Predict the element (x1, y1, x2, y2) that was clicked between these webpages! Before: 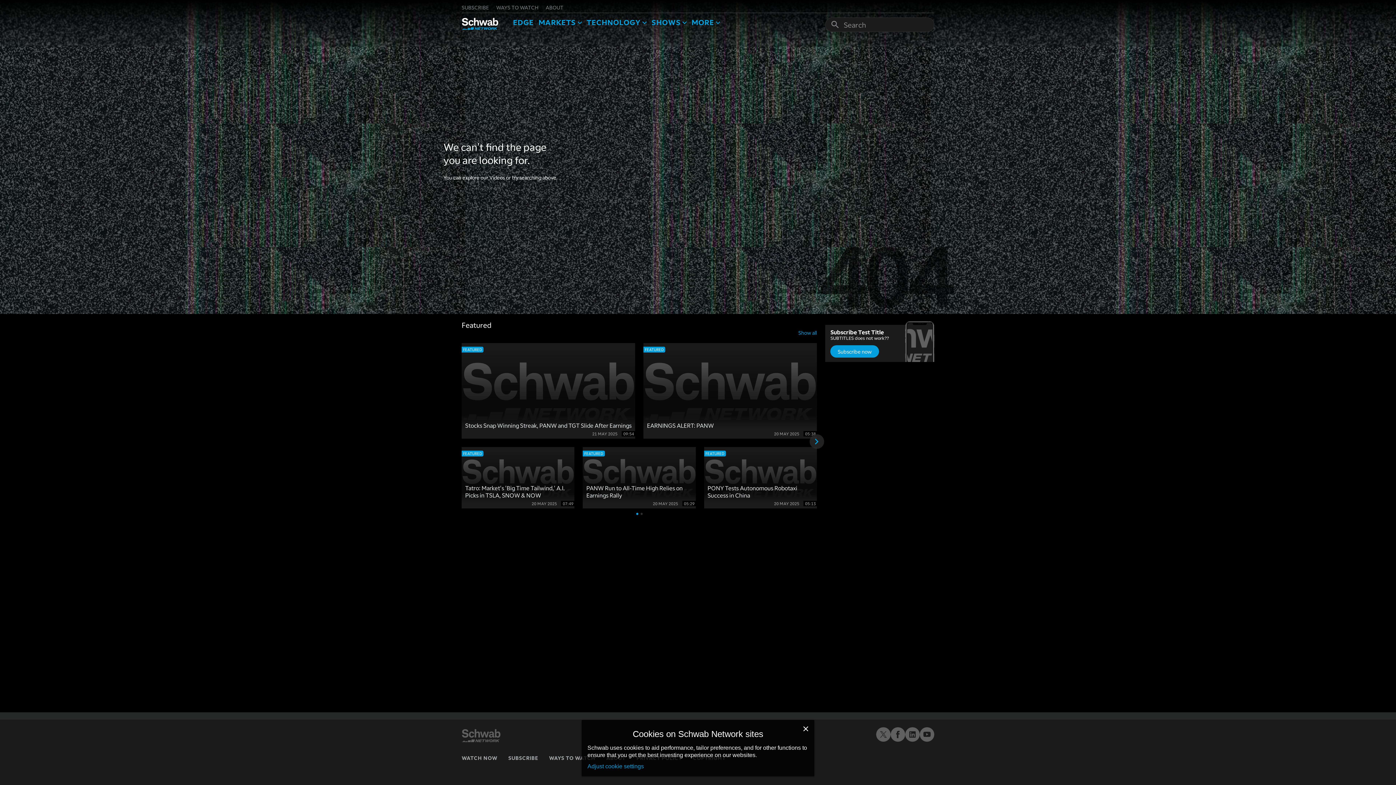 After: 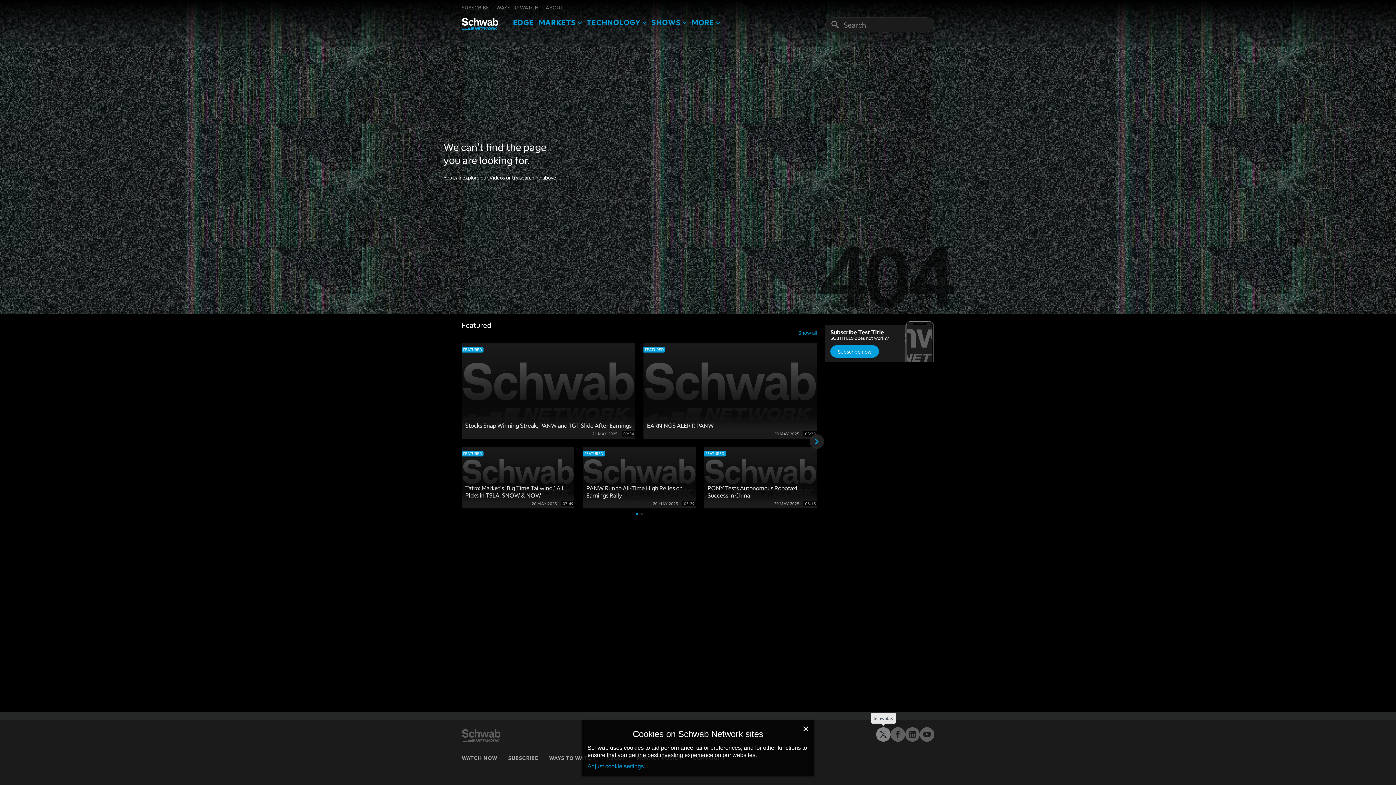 Action: bbox: (876, 727, 890, 742) label: Schwab X